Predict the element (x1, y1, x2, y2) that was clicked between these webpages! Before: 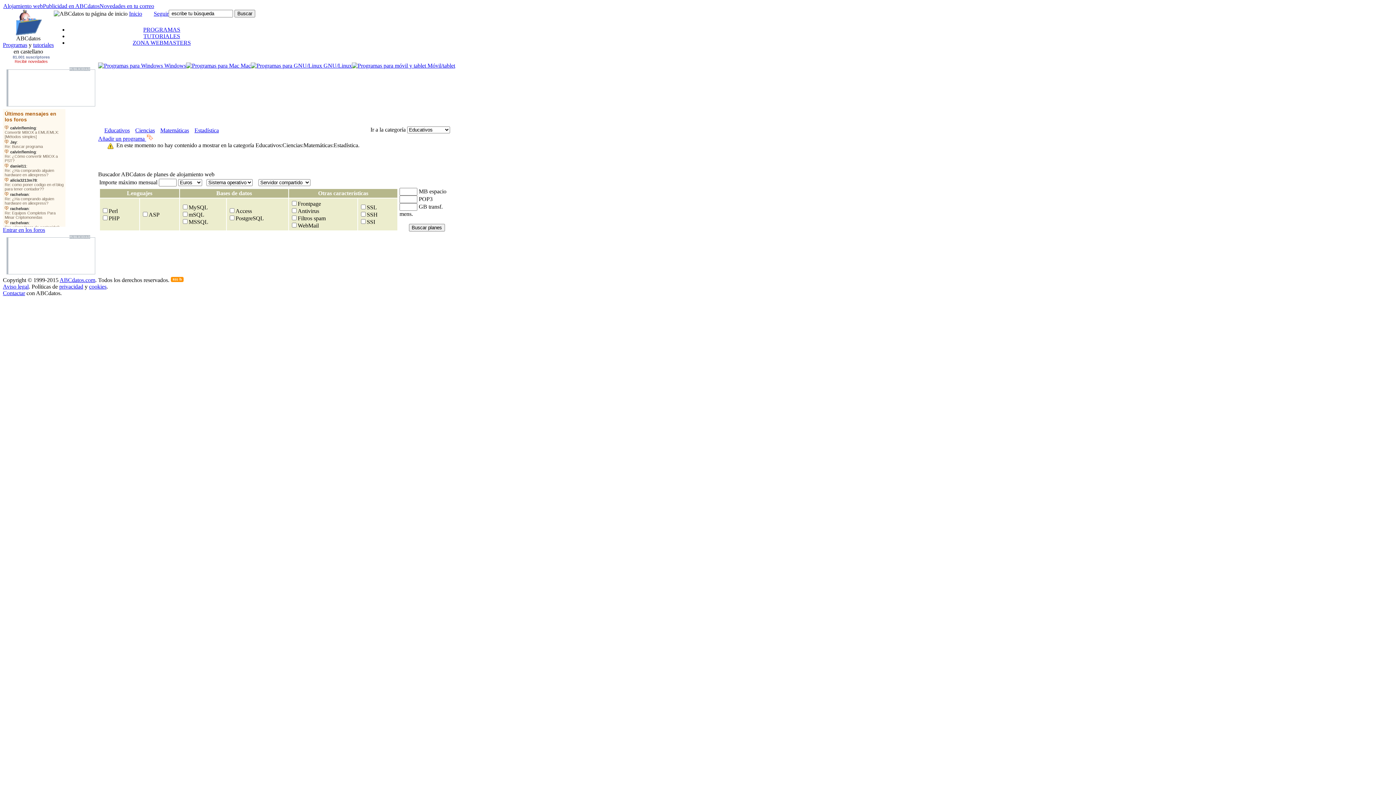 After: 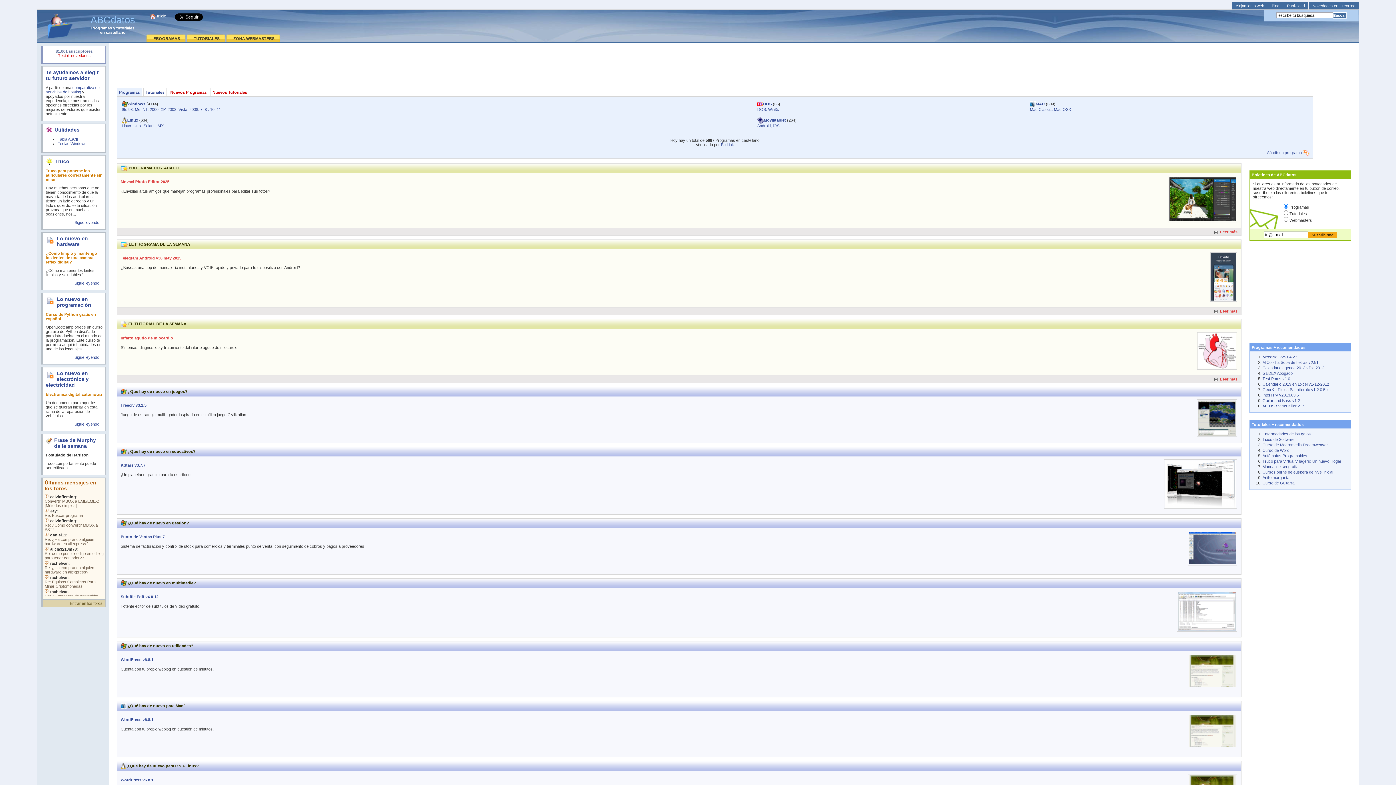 Action: bbox: (59, 277, 95, 283) label: ABCdatos.com